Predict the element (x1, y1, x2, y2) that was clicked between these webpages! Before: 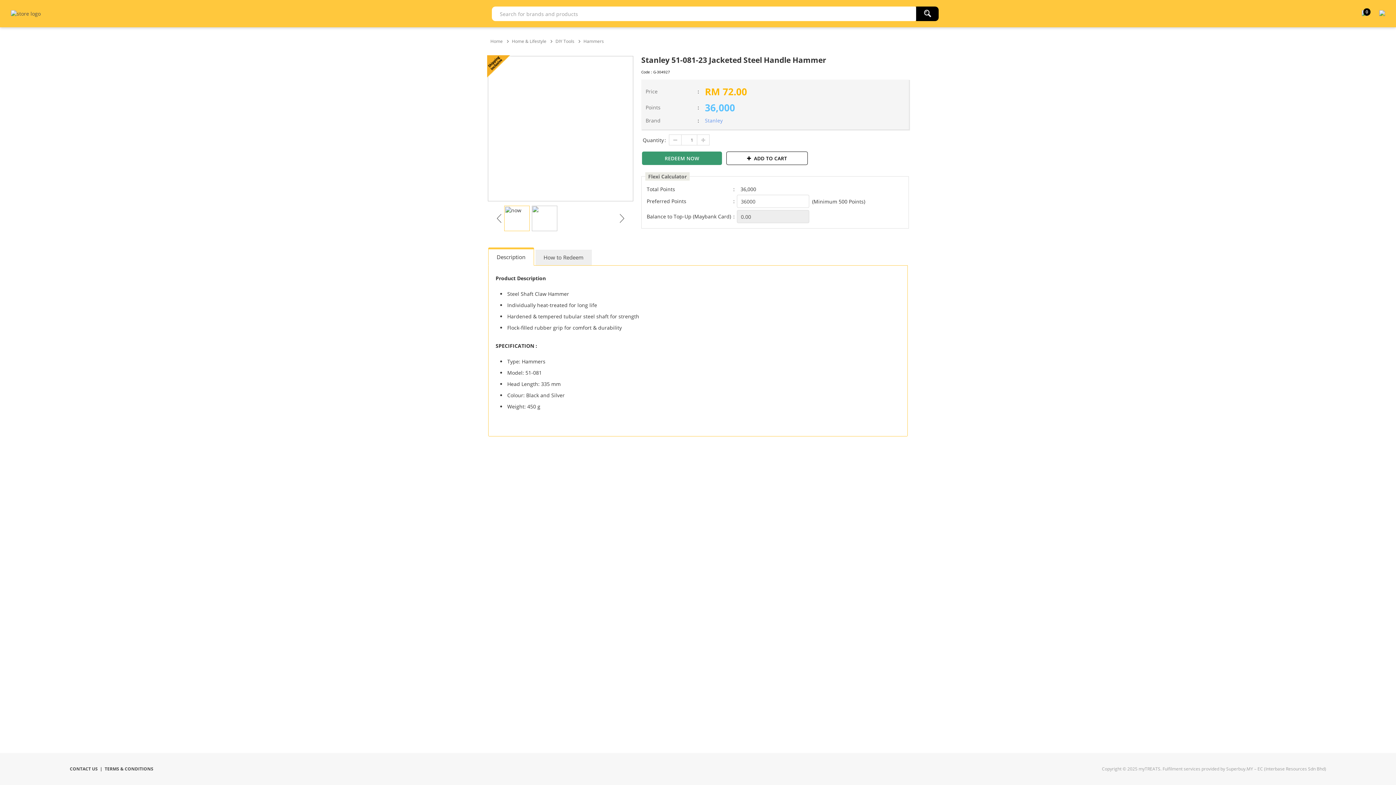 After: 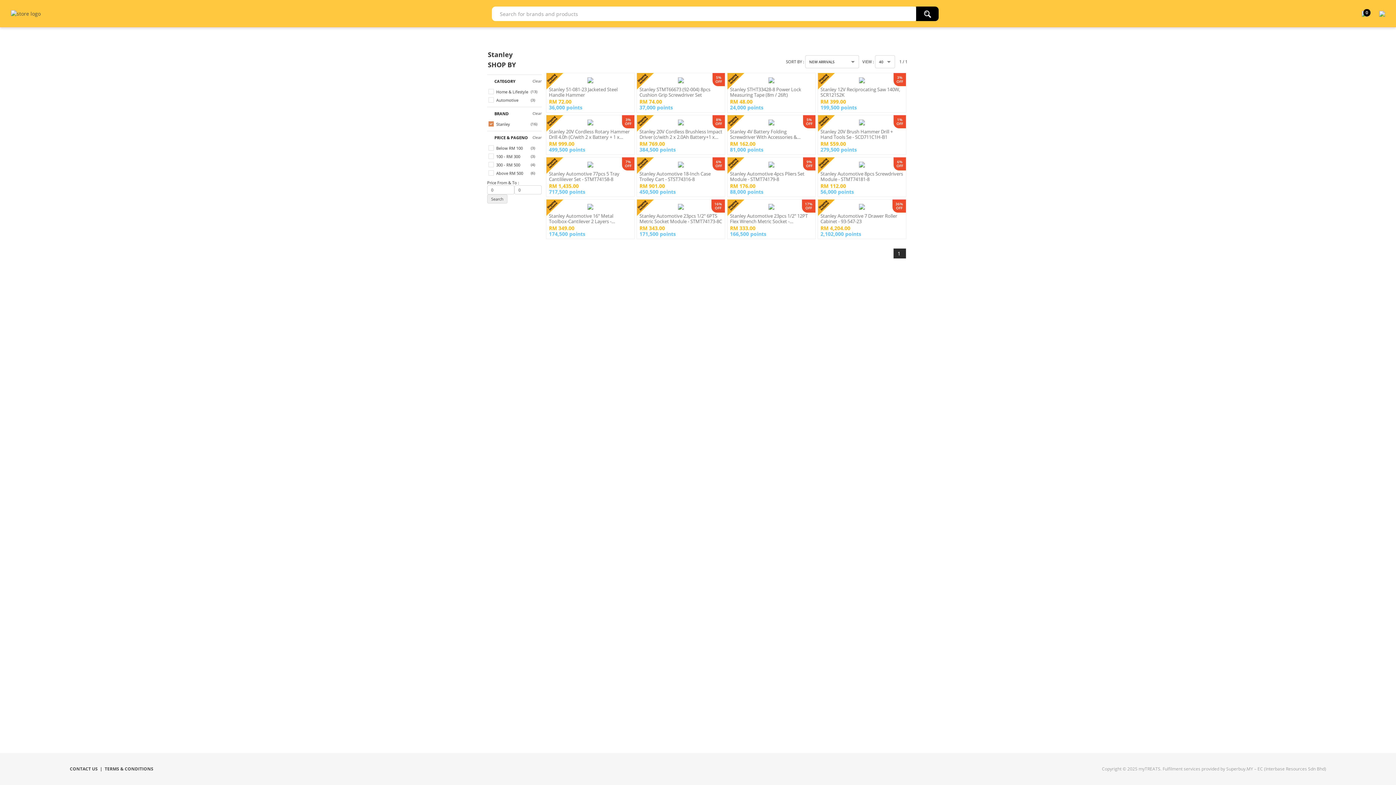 Action: bbox: (705, 117, 722, 124) label: Stanley